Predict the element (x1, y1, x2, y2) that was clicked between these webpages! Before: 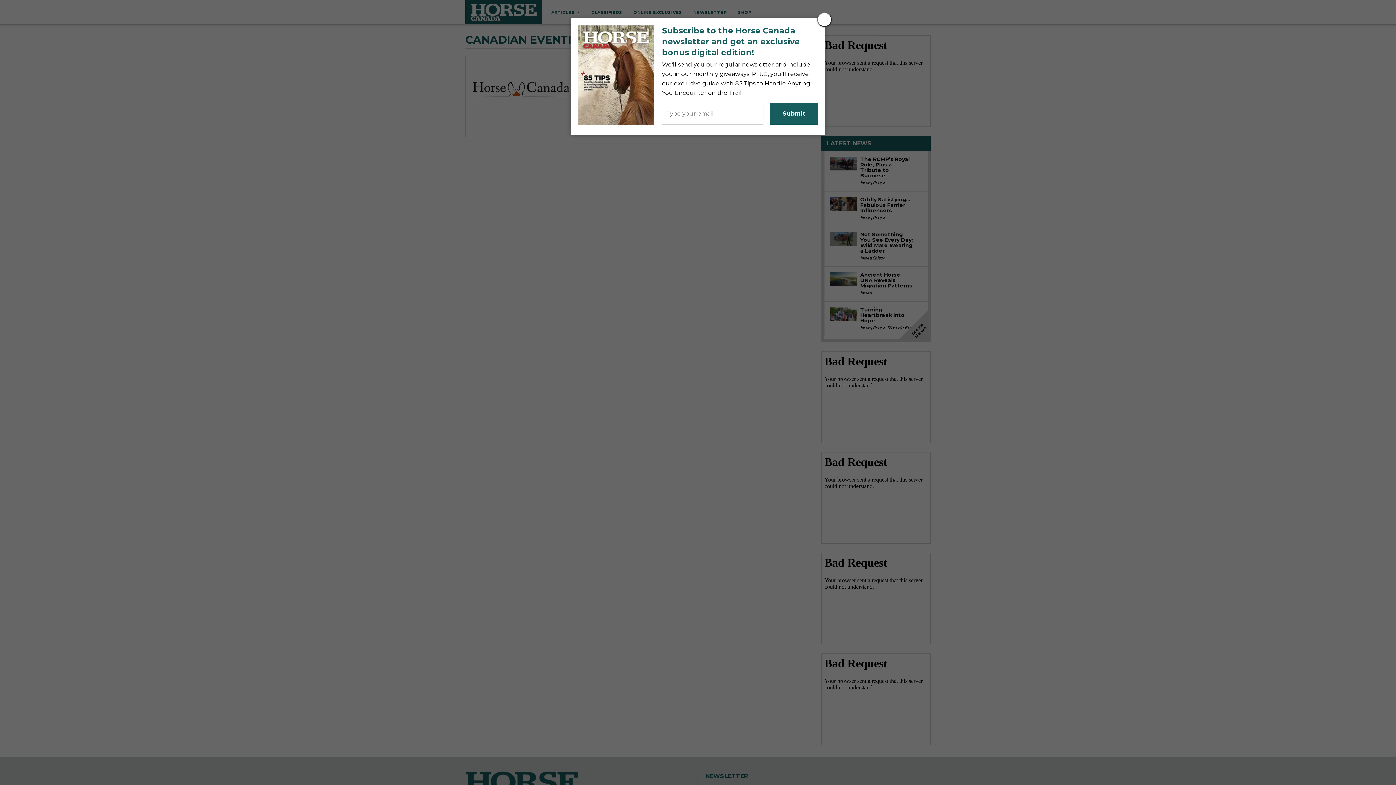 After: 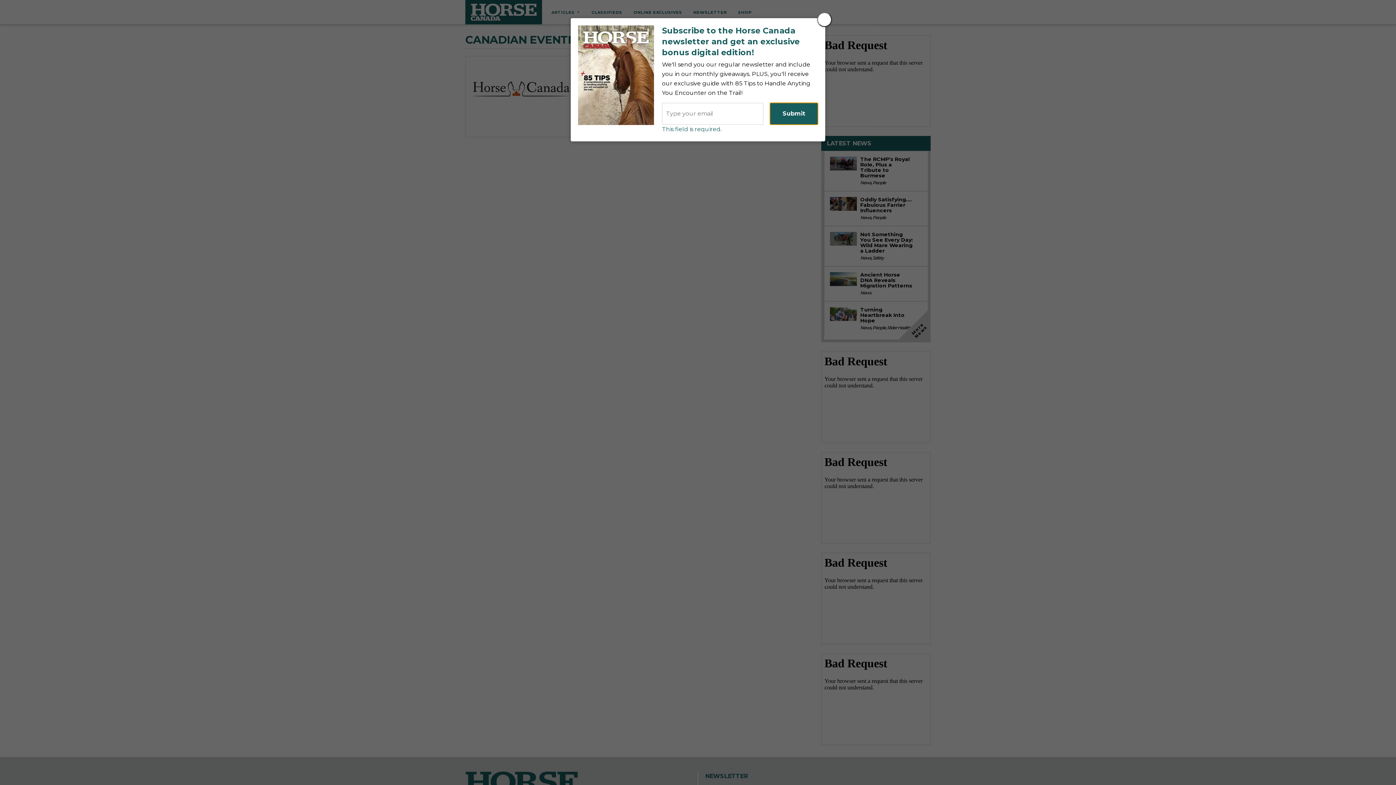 Action: bbox: (770, 102, 818, 124) label: Submit